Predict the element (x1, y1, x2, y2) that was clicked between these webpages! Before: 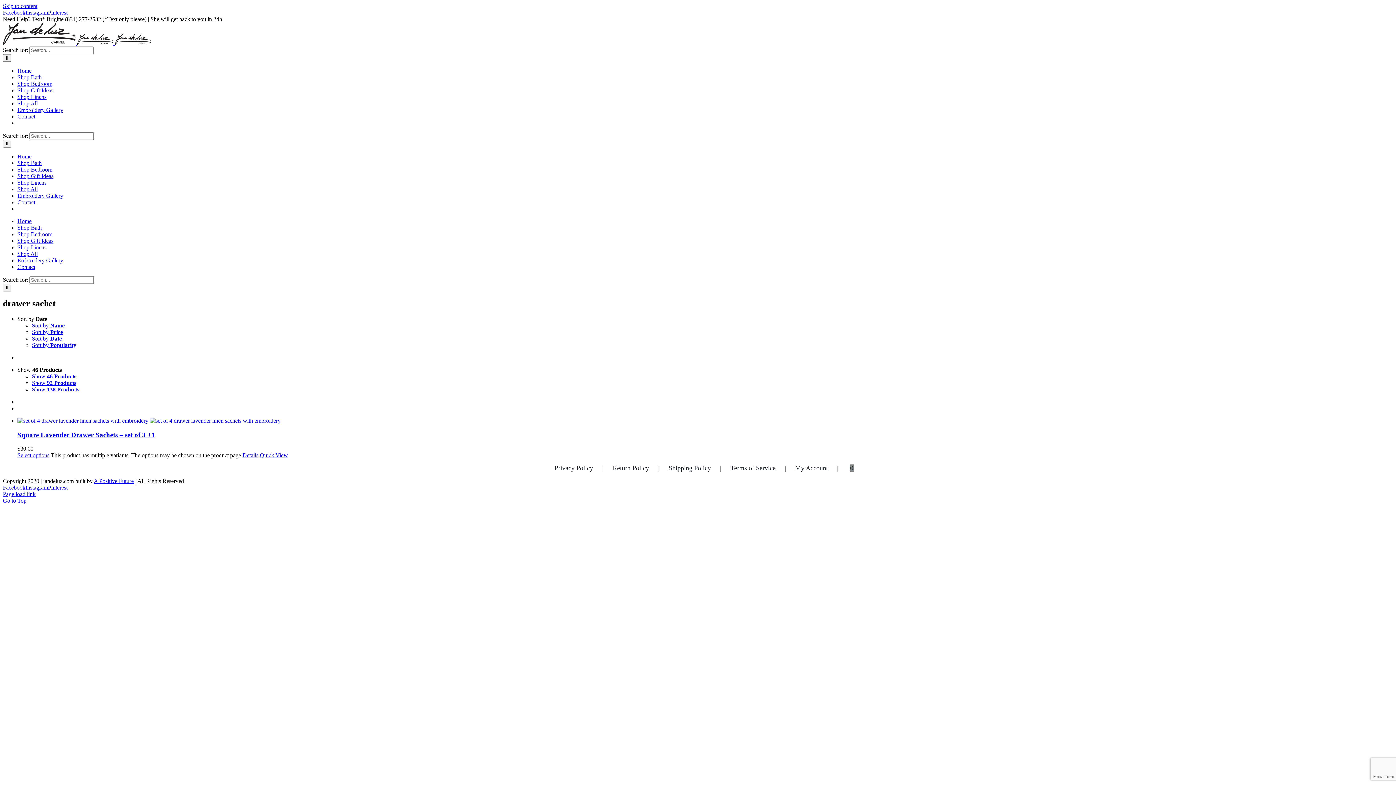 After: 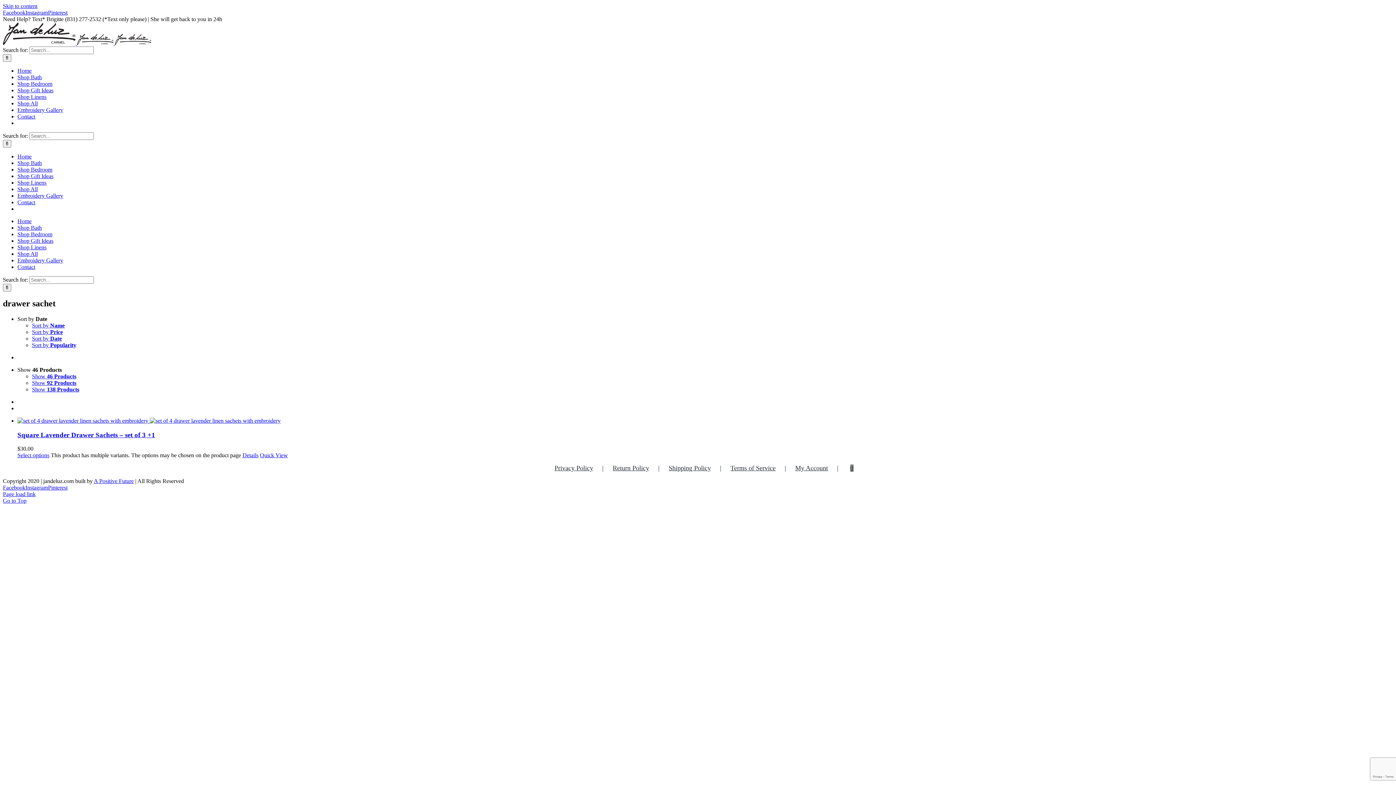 Action: bbox: (2, 497, 26, 504) label: Go to Top